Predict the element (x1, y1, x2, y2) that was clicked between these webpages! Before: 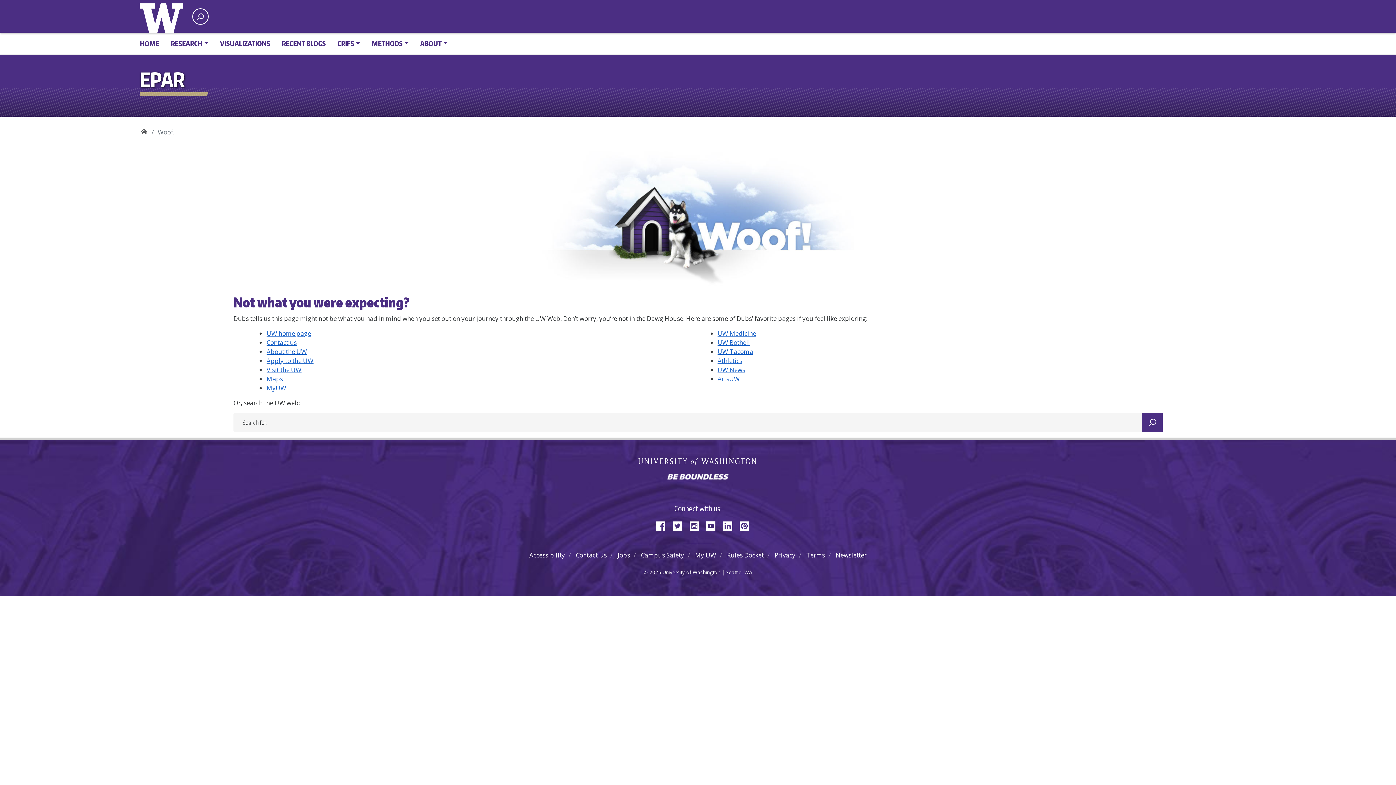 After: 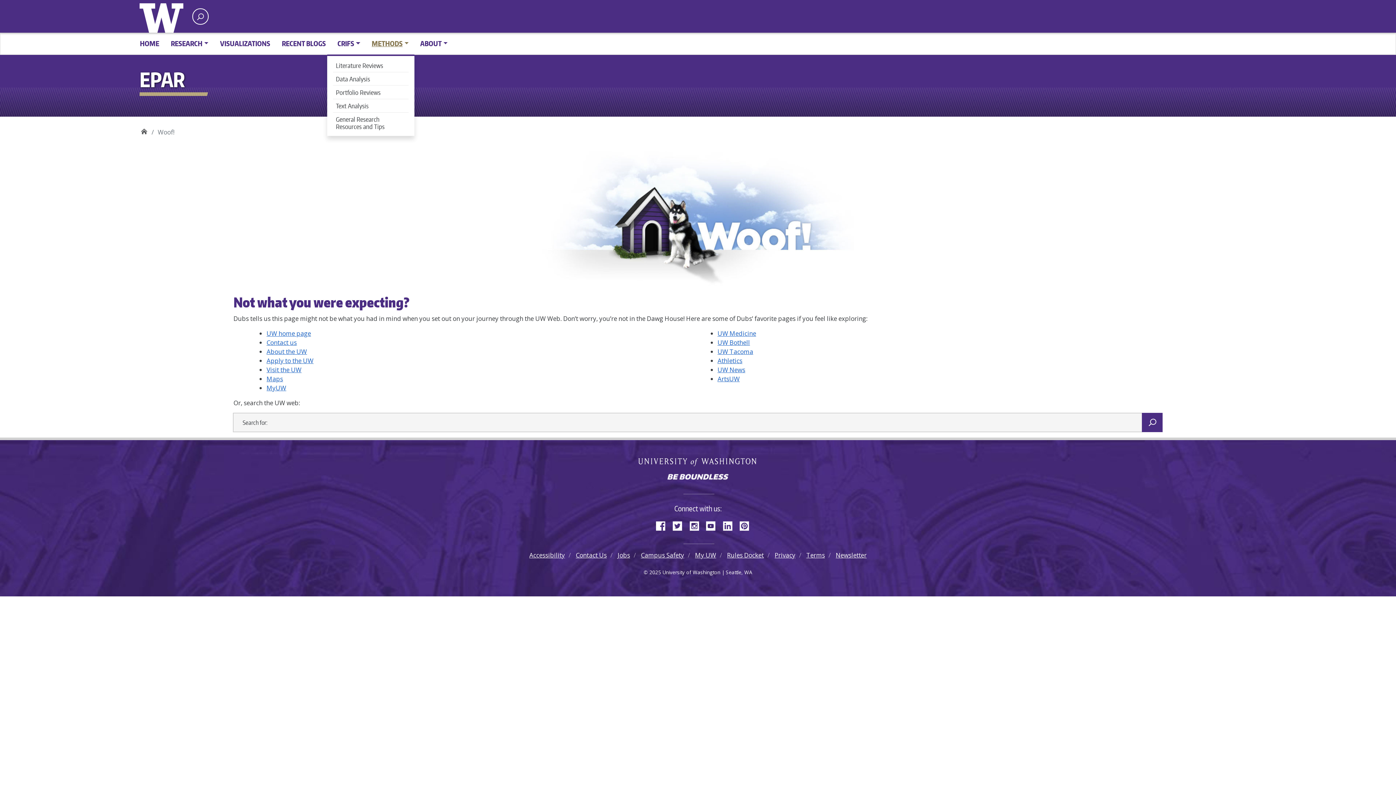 Action: bbox: (366, 35, 414, 51) label: METHODS